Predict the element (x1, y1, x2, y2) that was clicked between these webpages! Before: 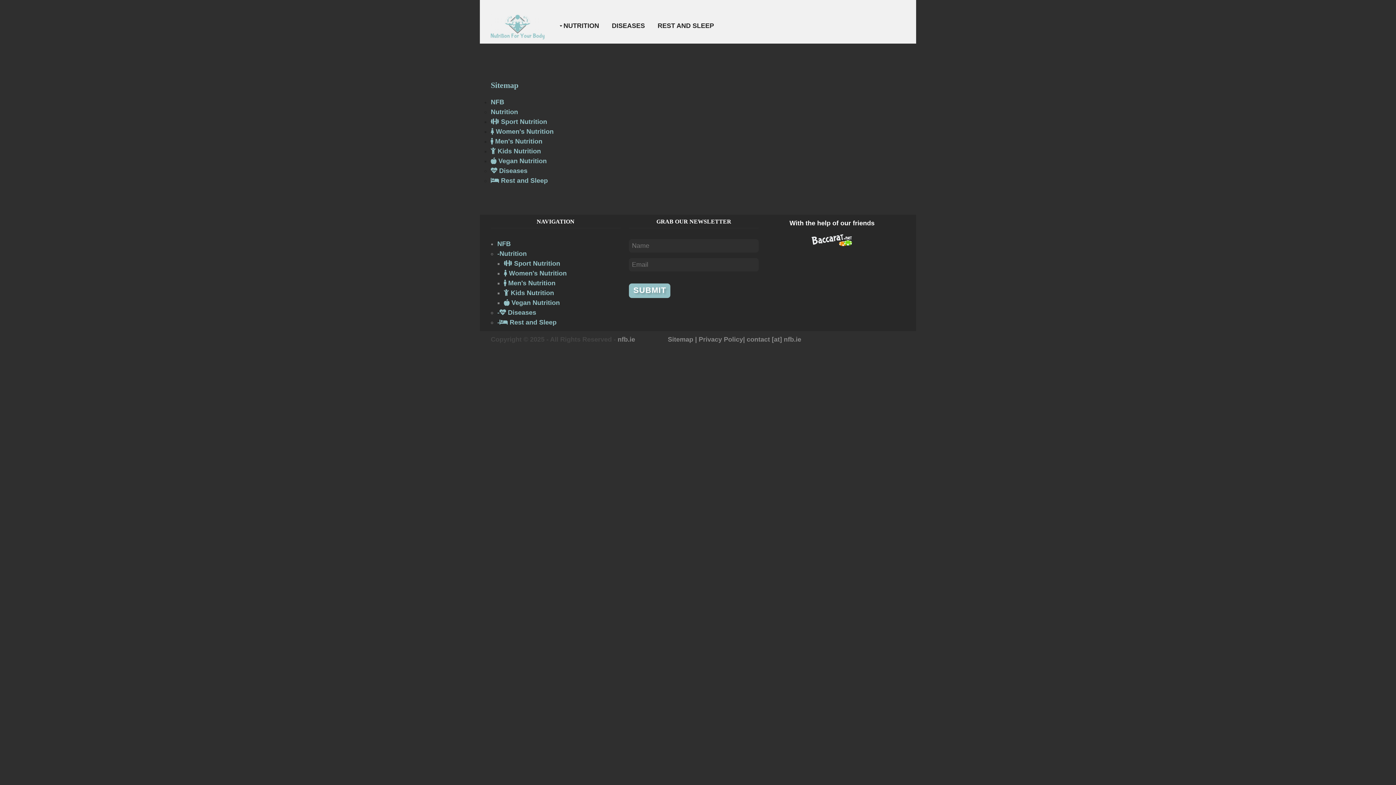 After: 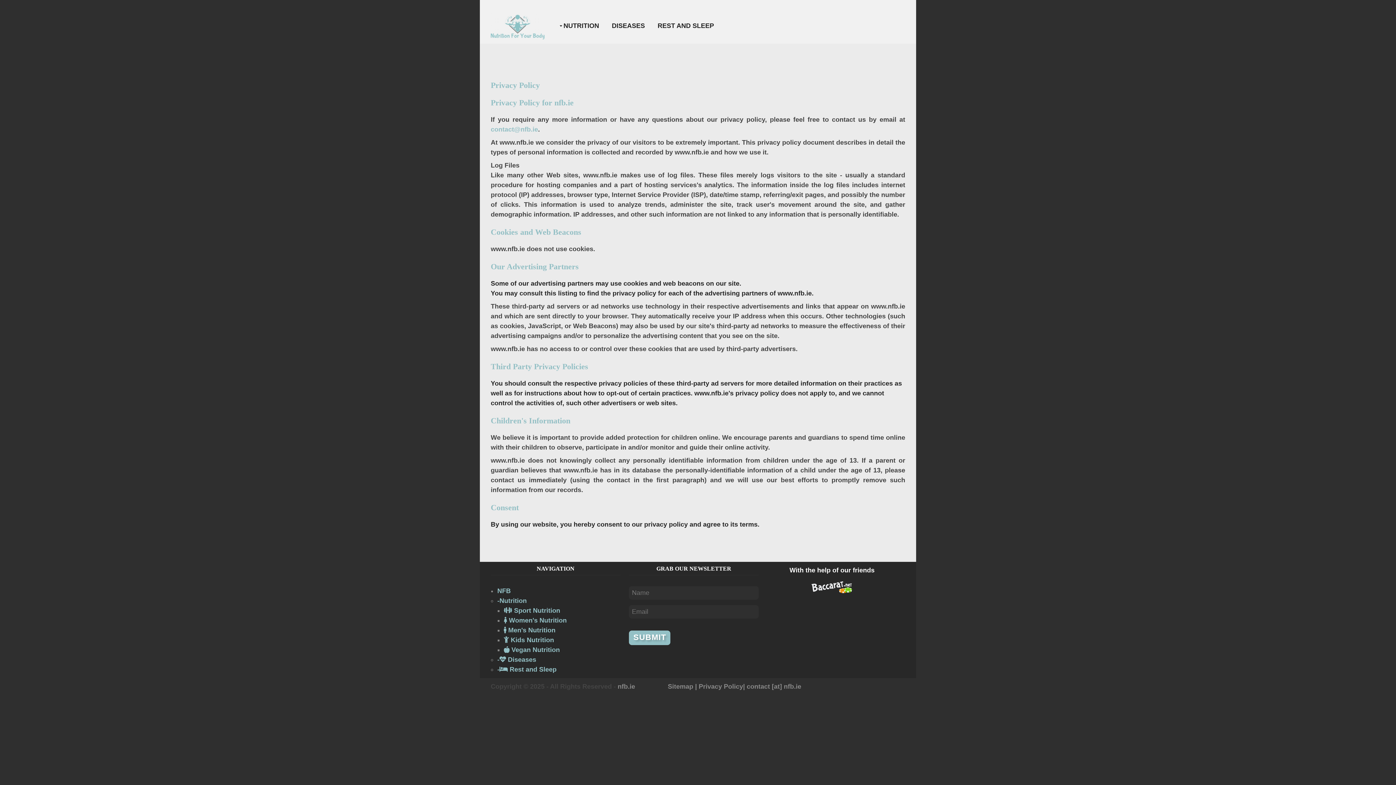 Action: bbox: (698, 336, 743, 343) label: Privacy Policy